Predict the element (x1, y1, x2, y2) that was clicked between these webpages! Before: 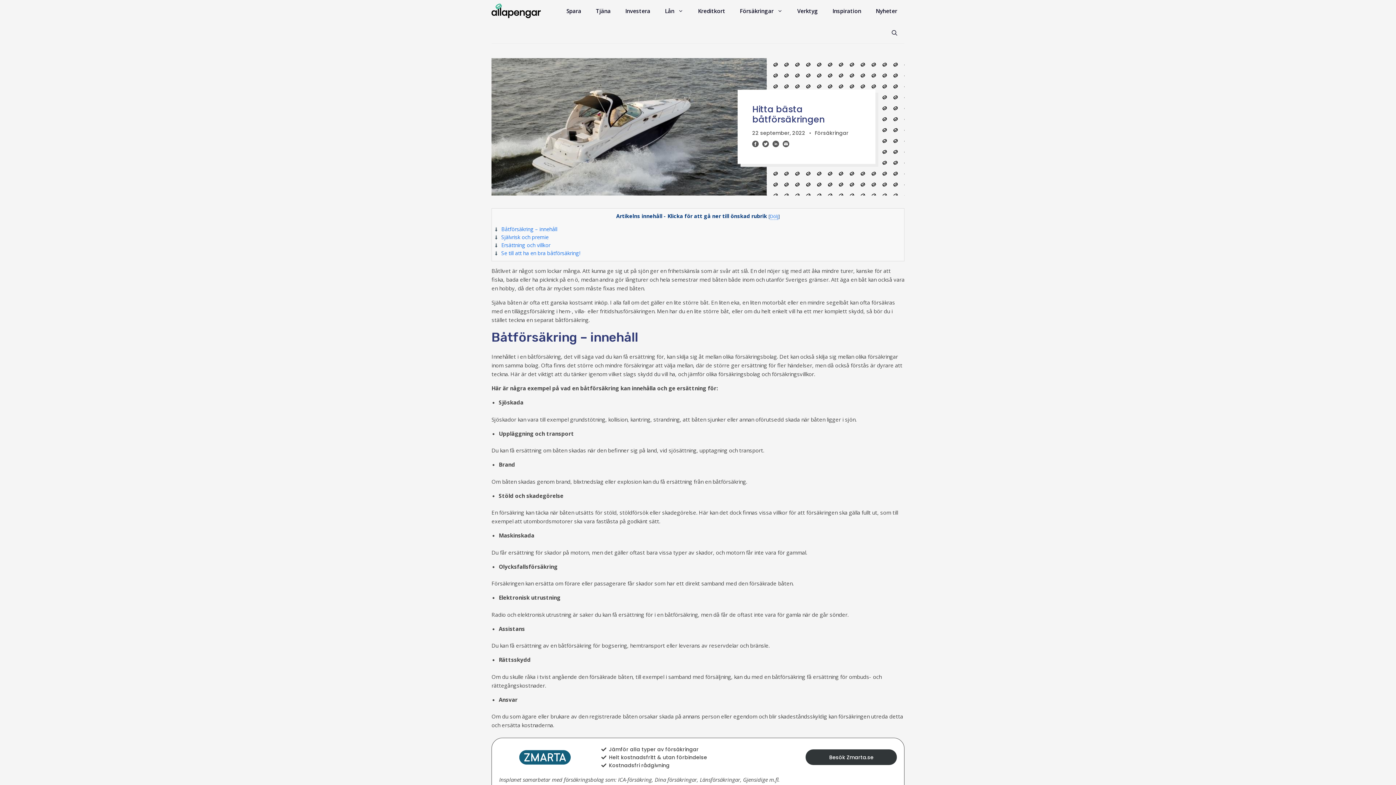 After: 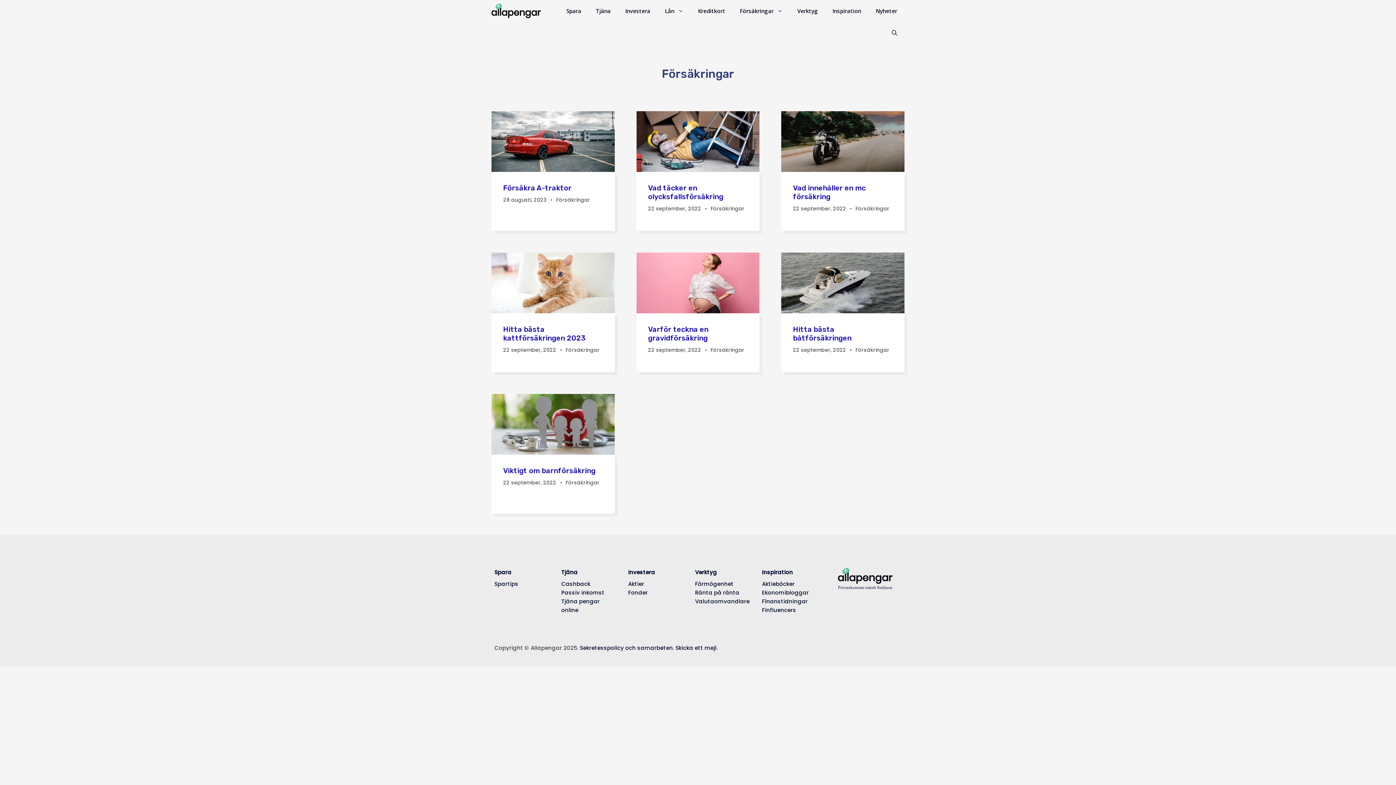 Action: label: Försäkringar bbox: (732, 0, 790, 21)